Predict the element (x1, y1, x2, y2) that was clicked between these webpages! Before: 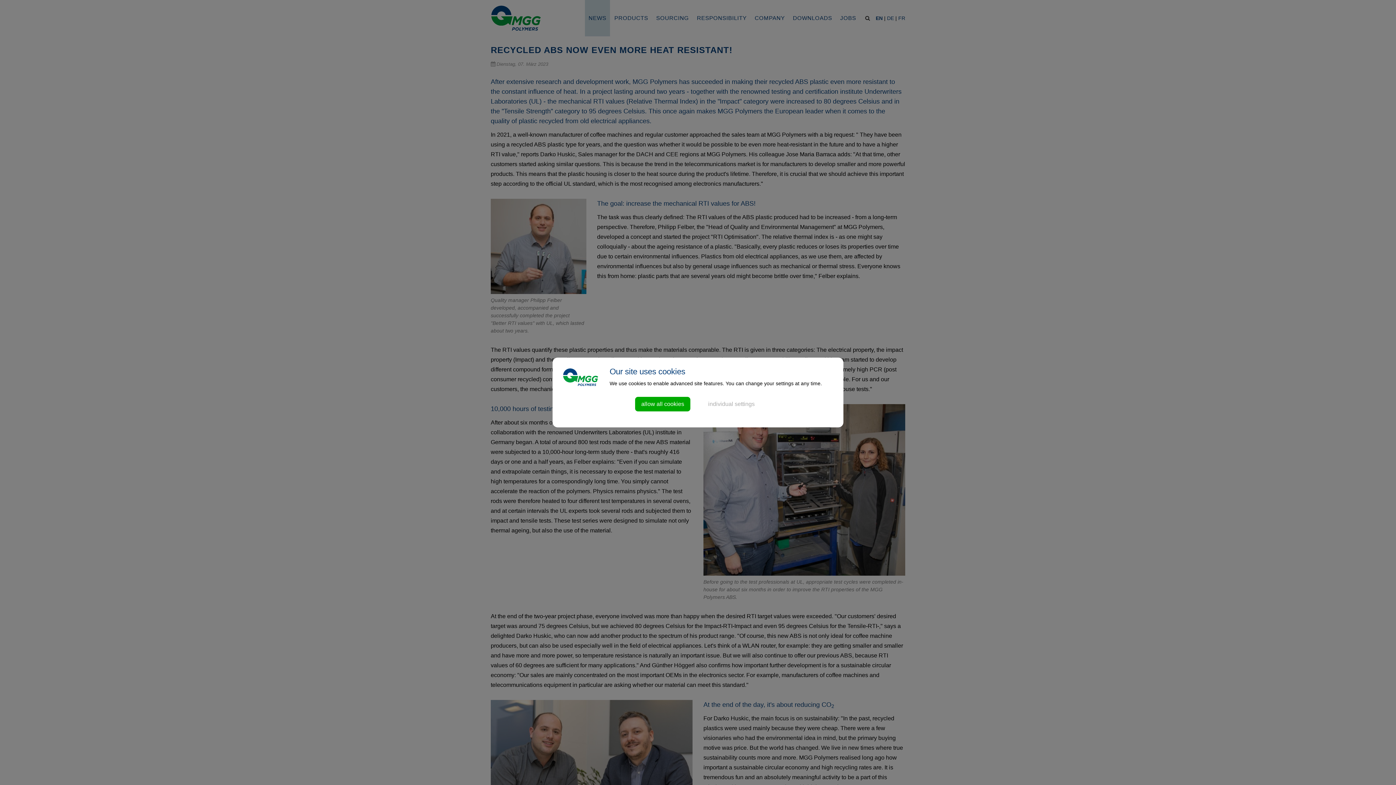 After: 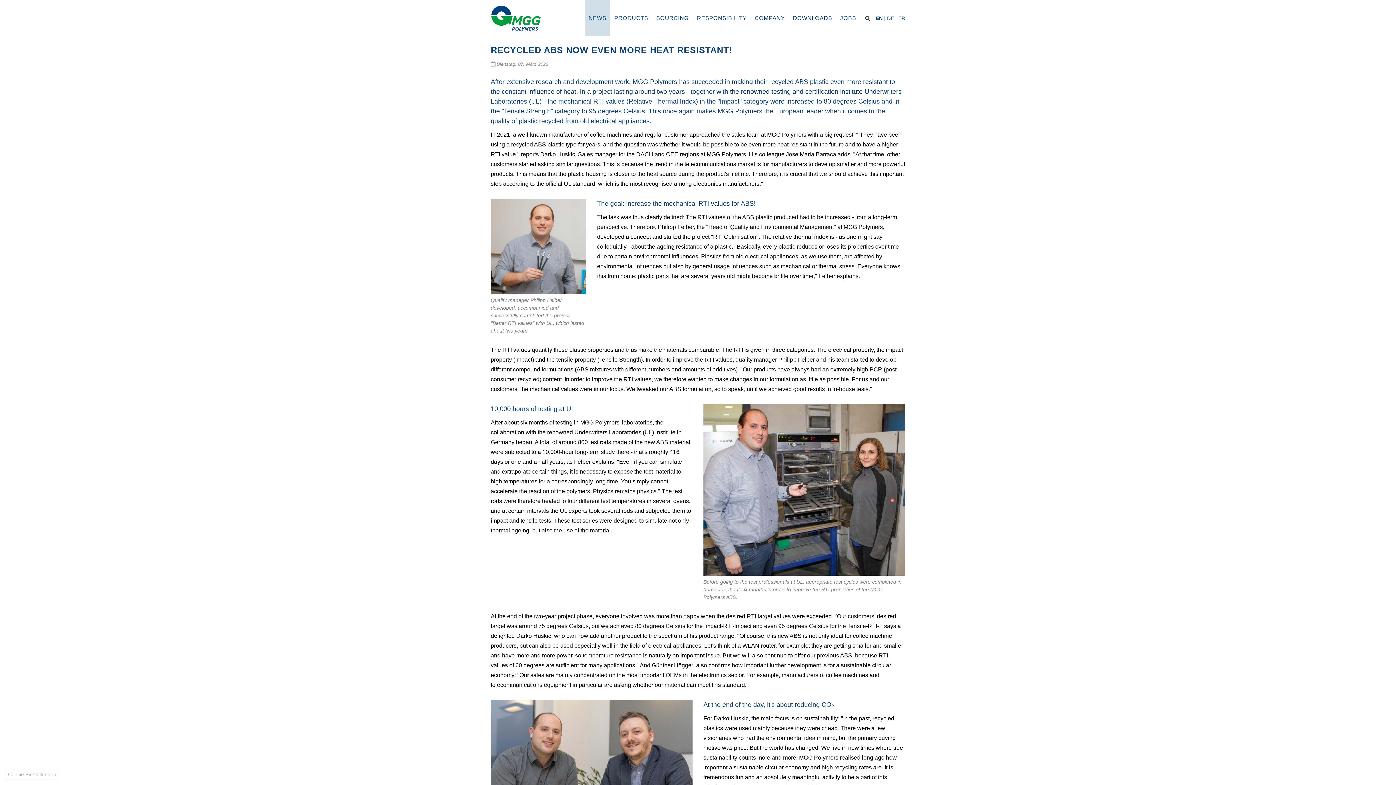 Action: label: allow all cookies bbox: (635, 397, 690, 411)